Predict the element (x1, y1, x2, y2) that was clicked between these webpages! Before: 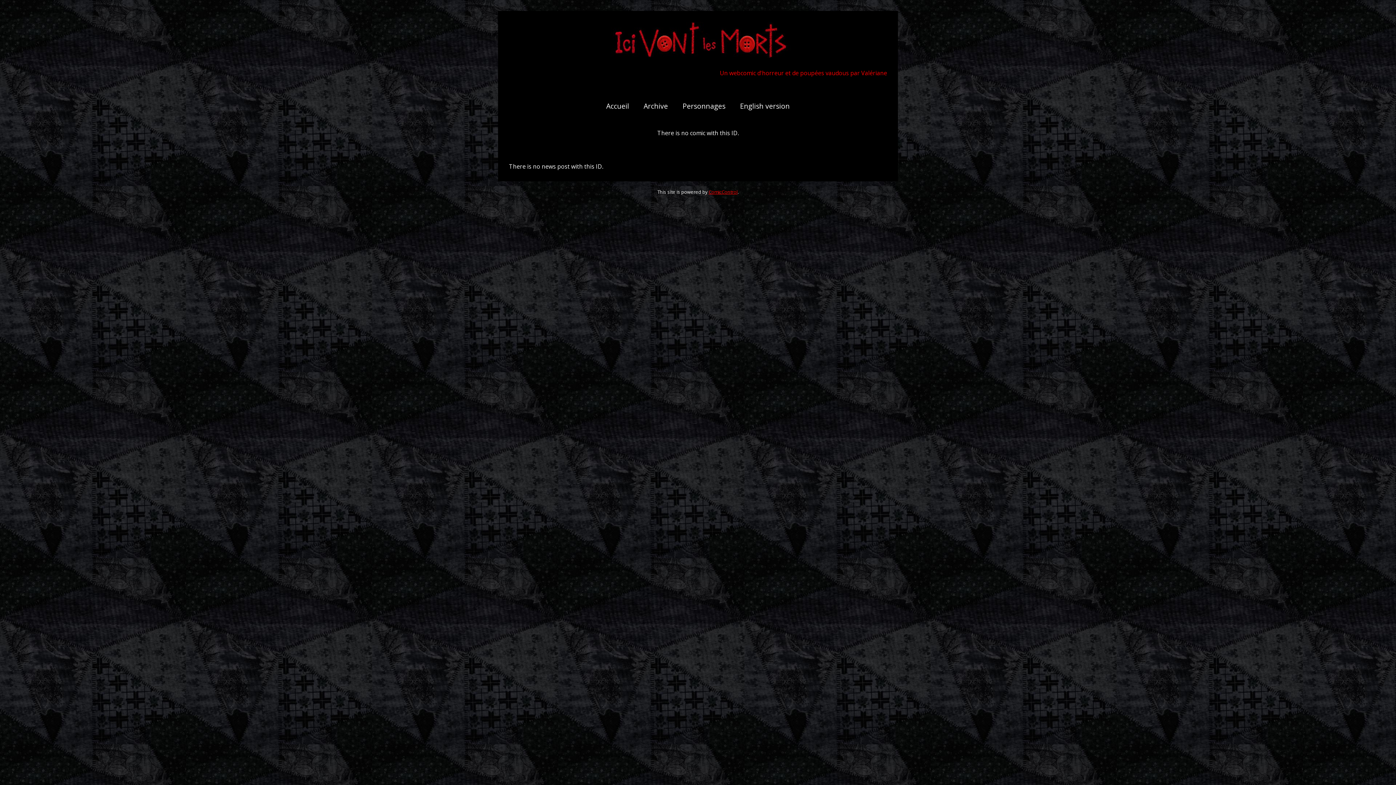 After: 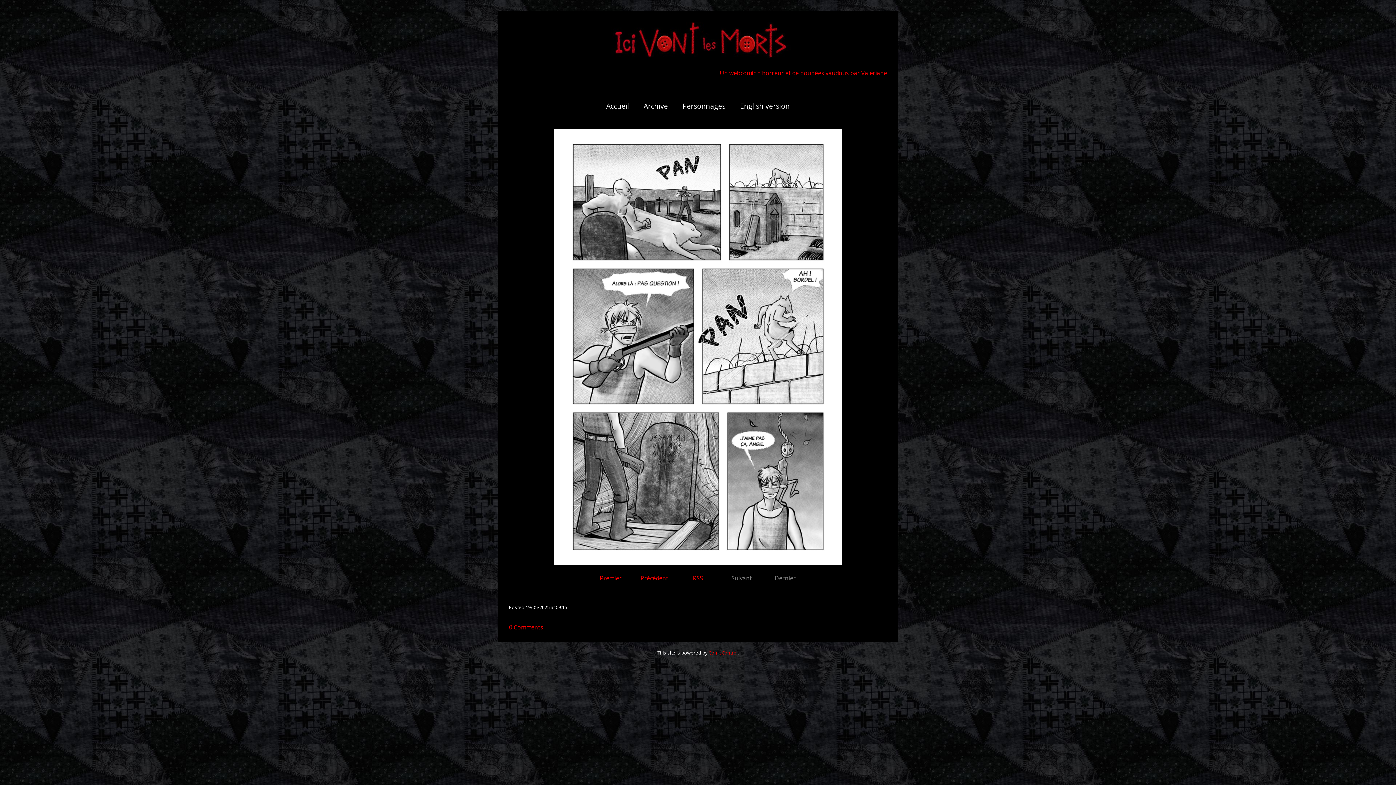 Action: bbox: (599, 93, 636, 118) label: Accueil